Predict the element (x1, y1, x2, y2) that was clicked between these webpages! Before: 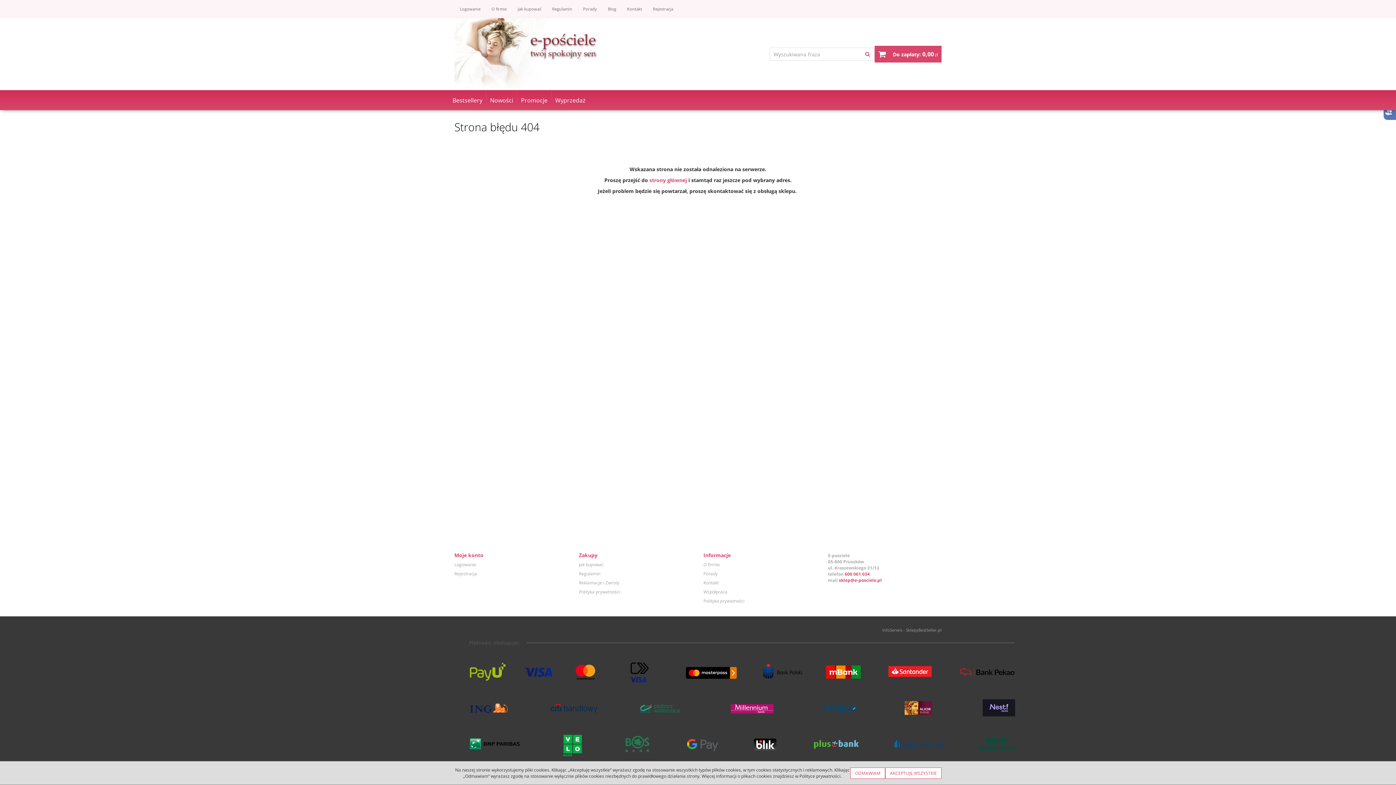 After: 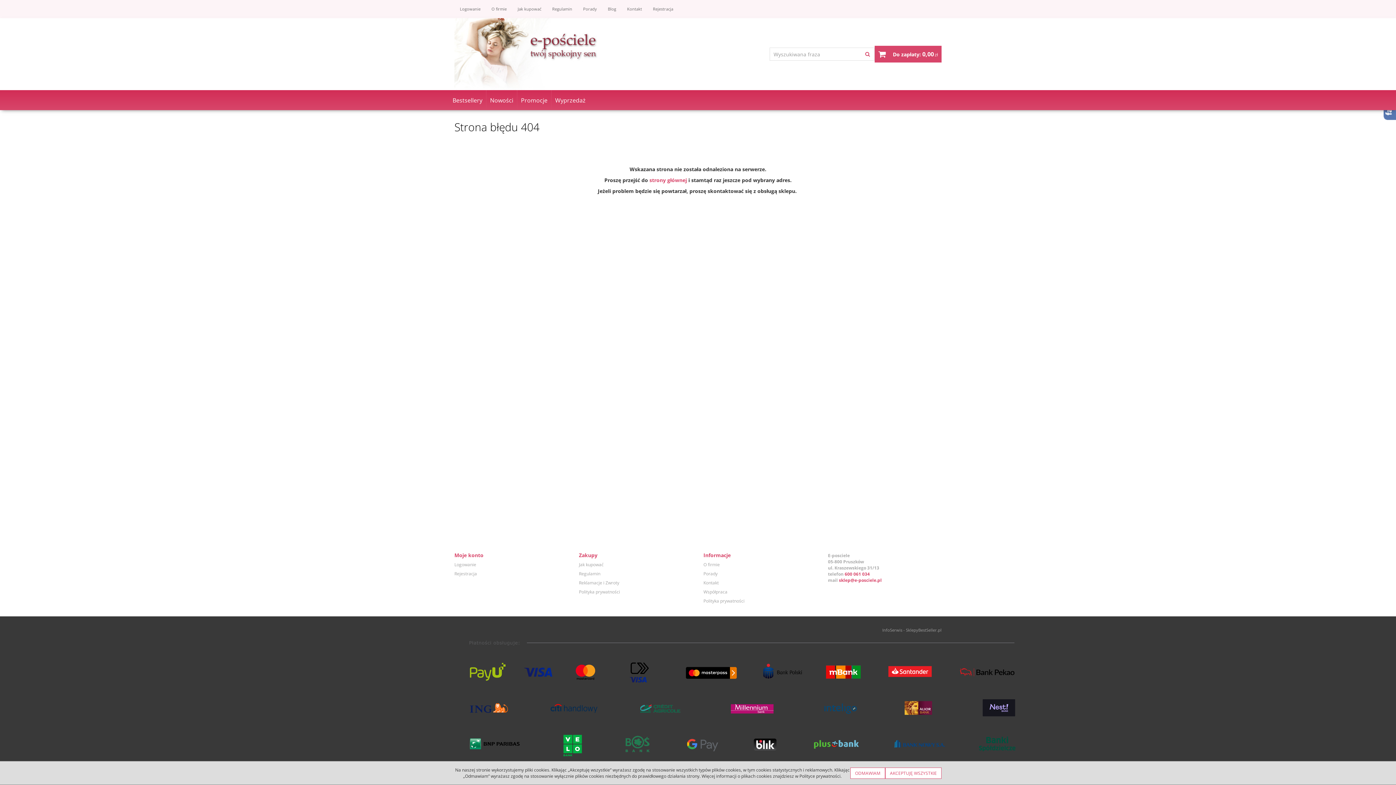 Action: label: sklep@e-posciele.pl bbox: (839, 577, 882, 583)